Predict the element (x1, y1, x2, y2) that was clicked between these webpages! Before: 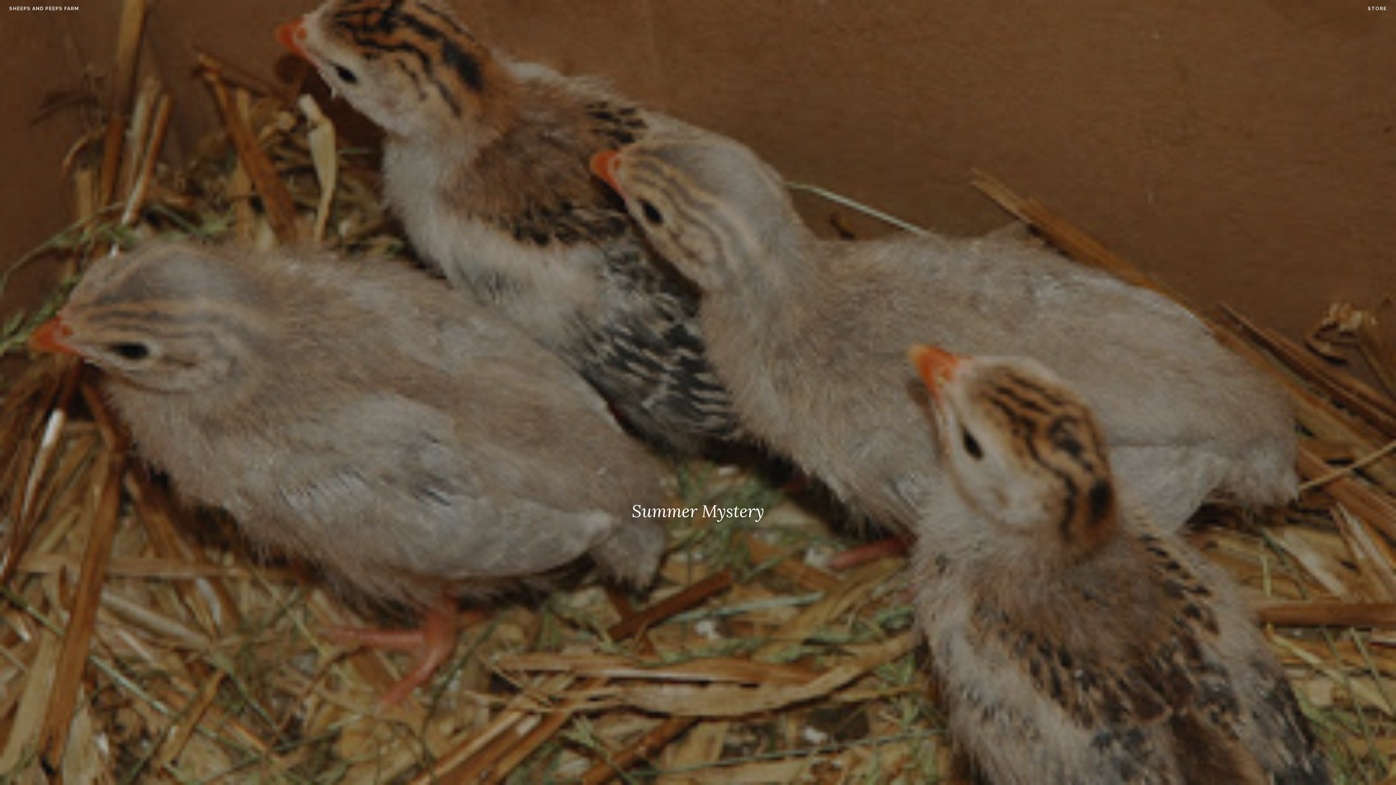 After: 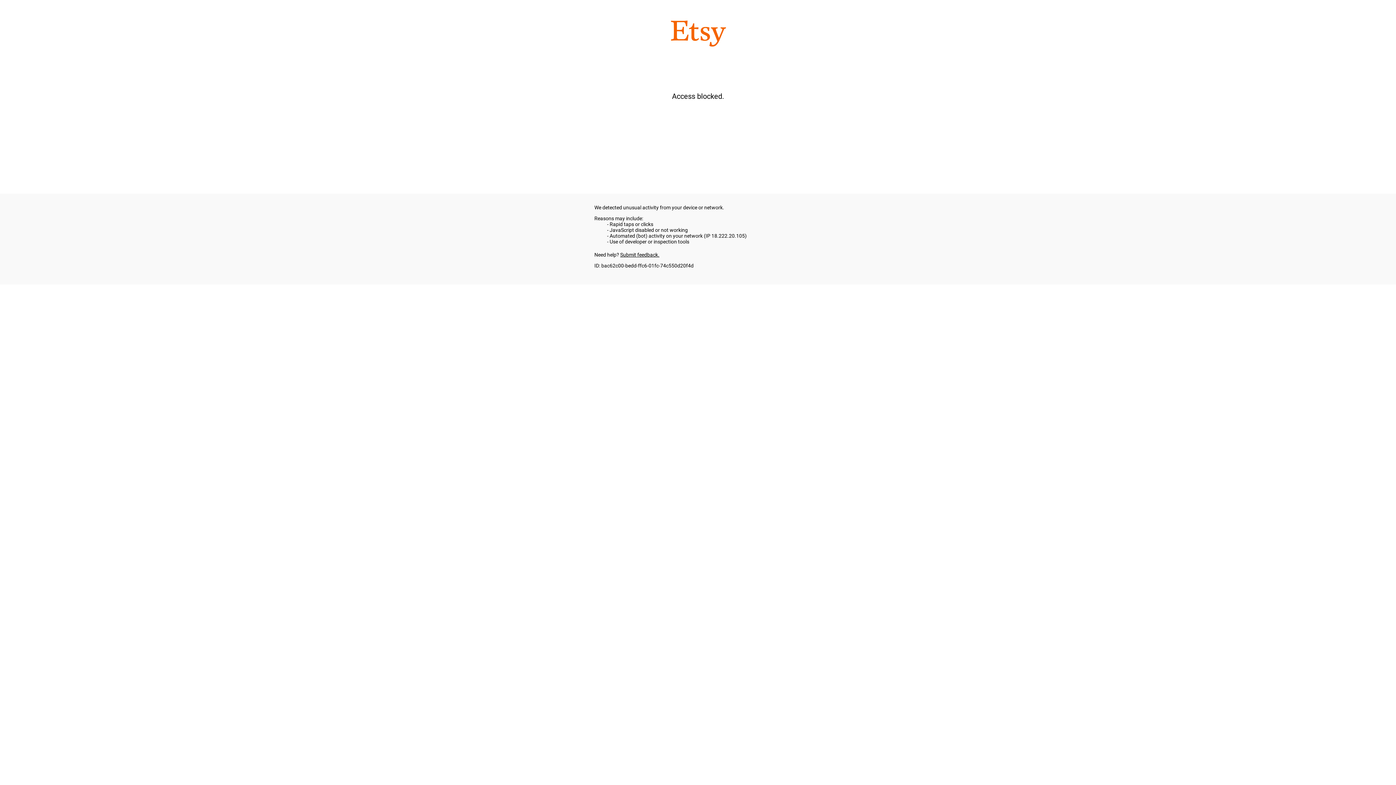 Action: label: STORE bbox: (1368, 4, 1387, 12)